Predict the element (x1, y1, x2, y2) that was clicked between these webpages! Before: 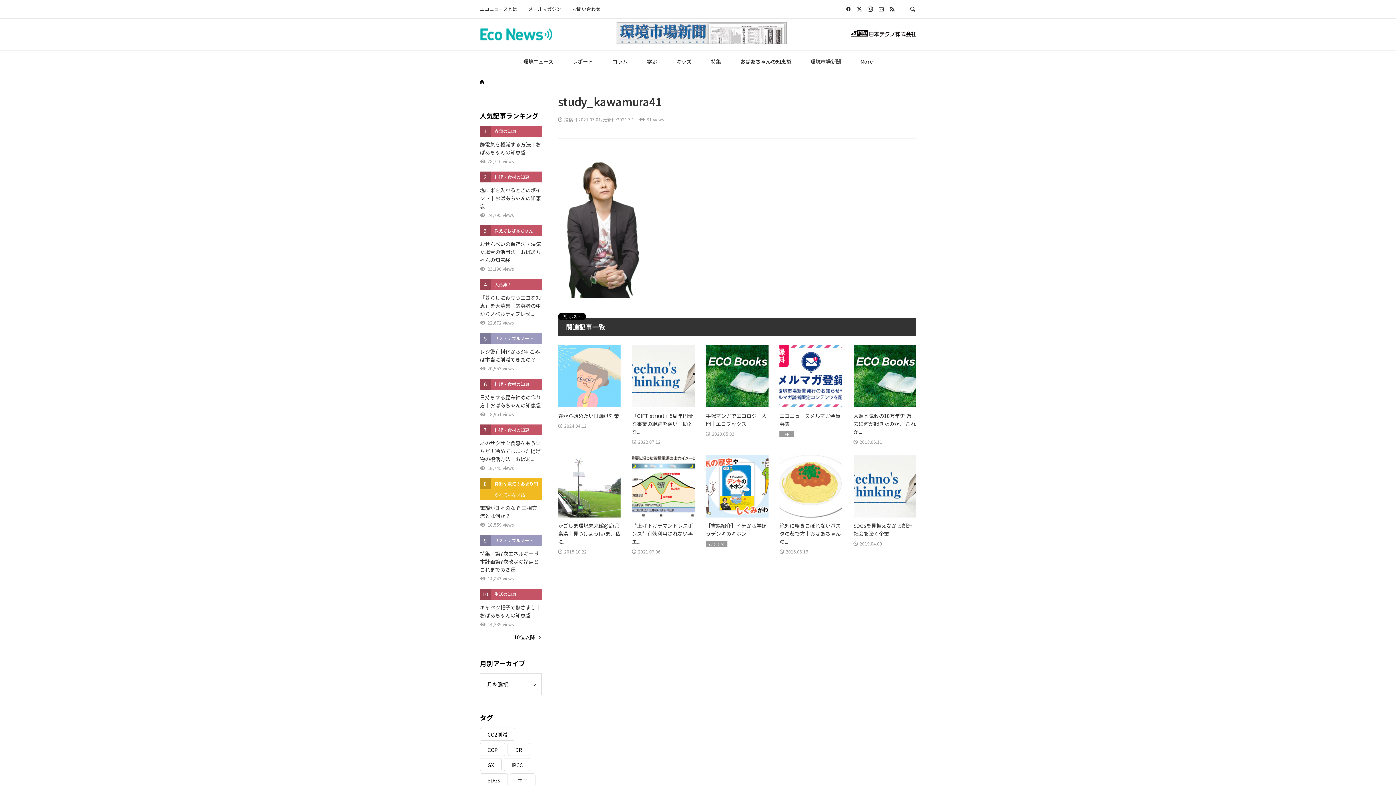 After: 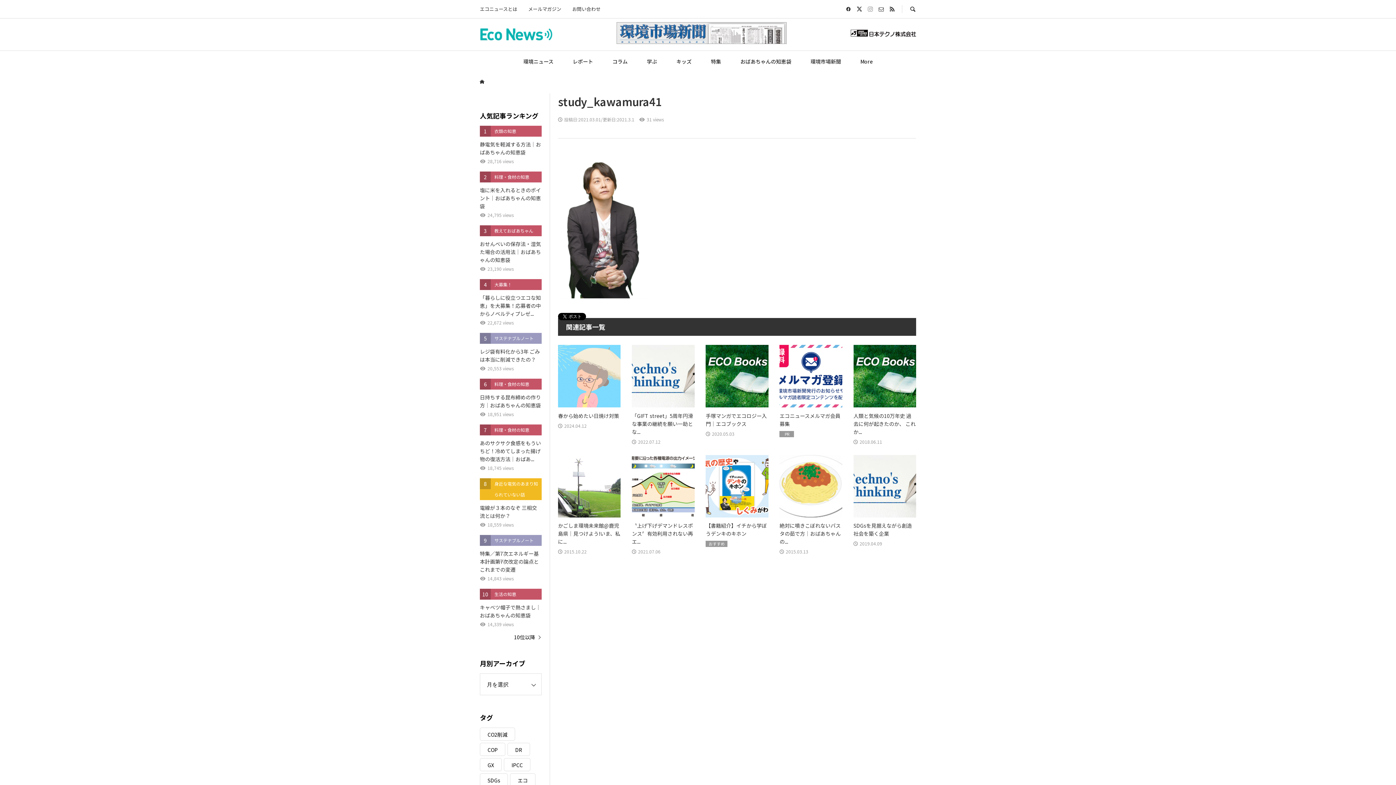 Action: bbox: (868, 5, 873, 12)